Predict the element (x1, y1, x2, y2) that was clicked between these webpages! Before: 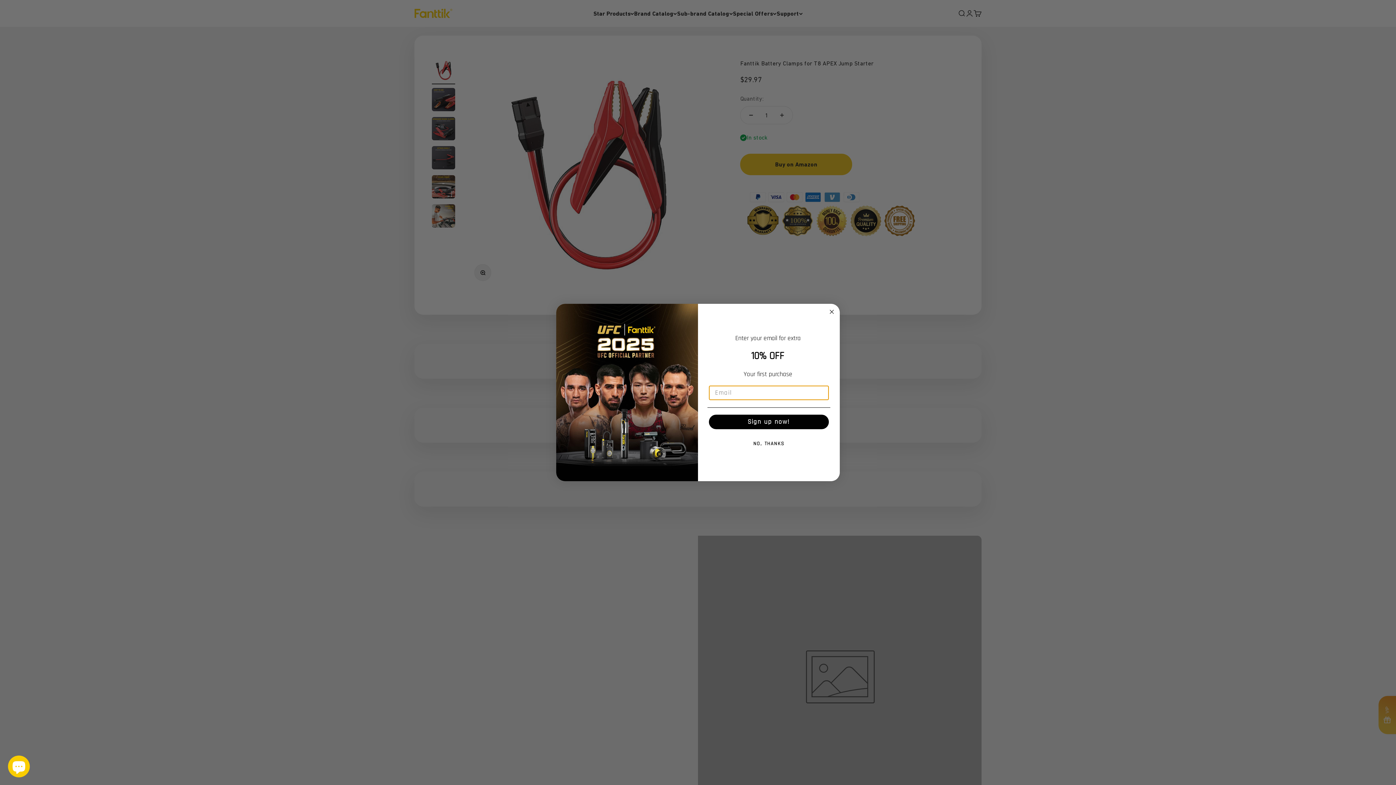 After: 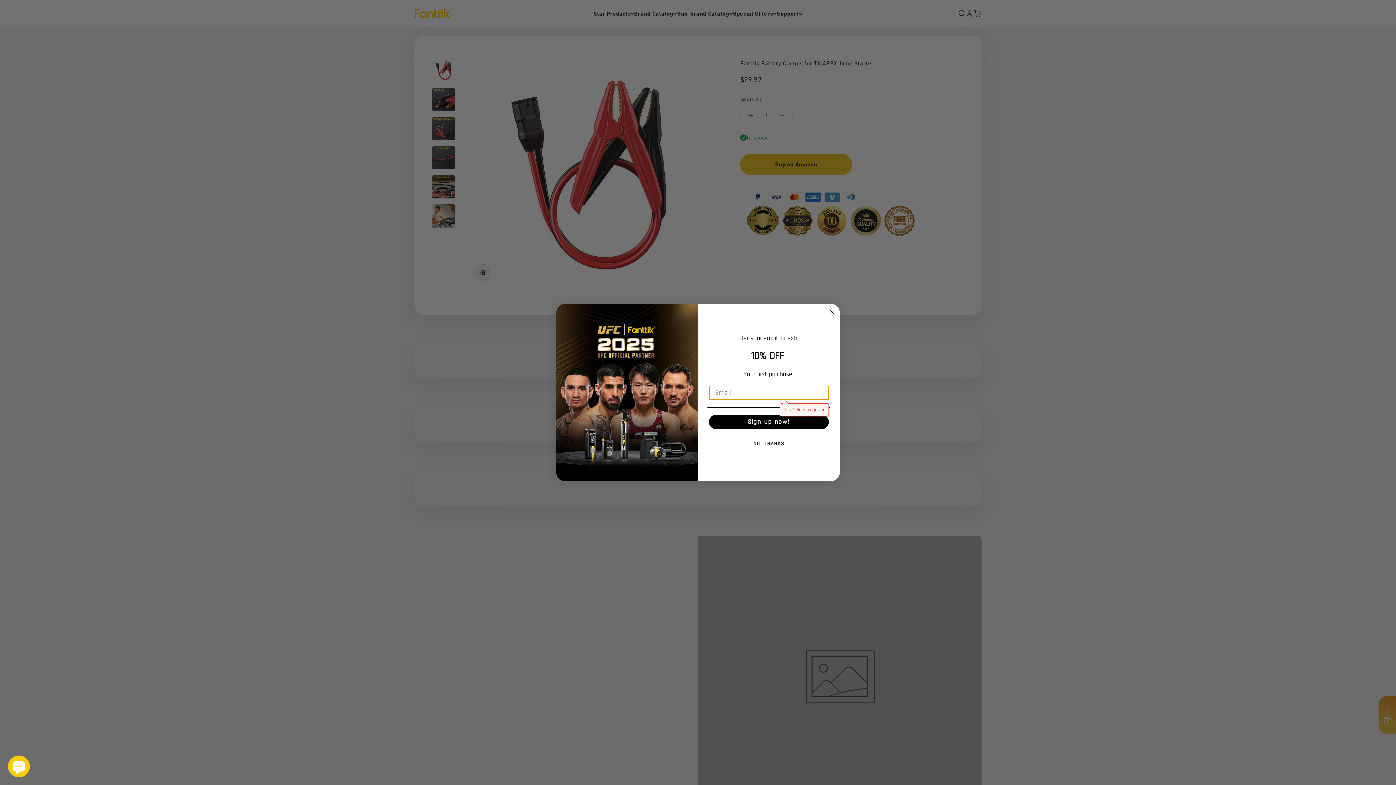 Action: label: Sign up now! bbox: (709, 415, 829, 429)